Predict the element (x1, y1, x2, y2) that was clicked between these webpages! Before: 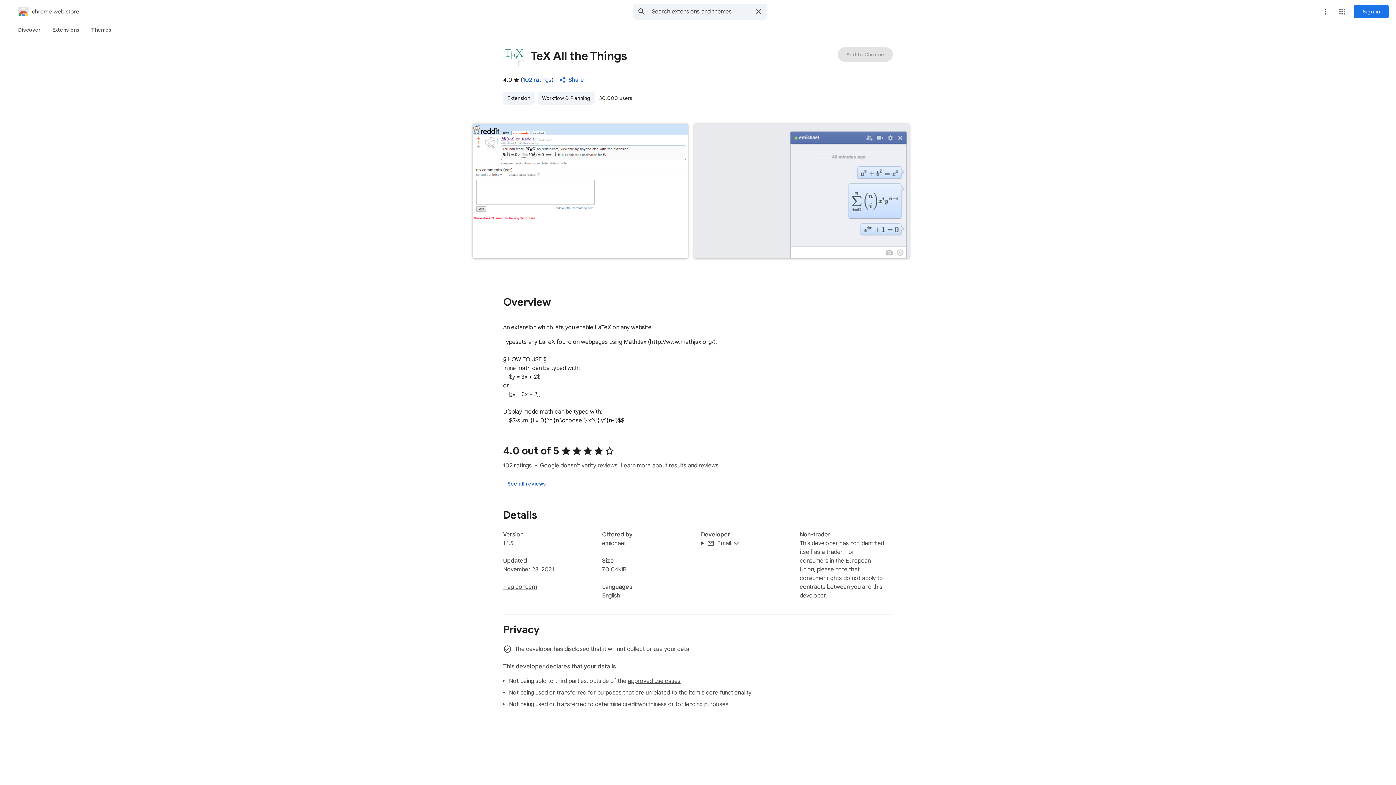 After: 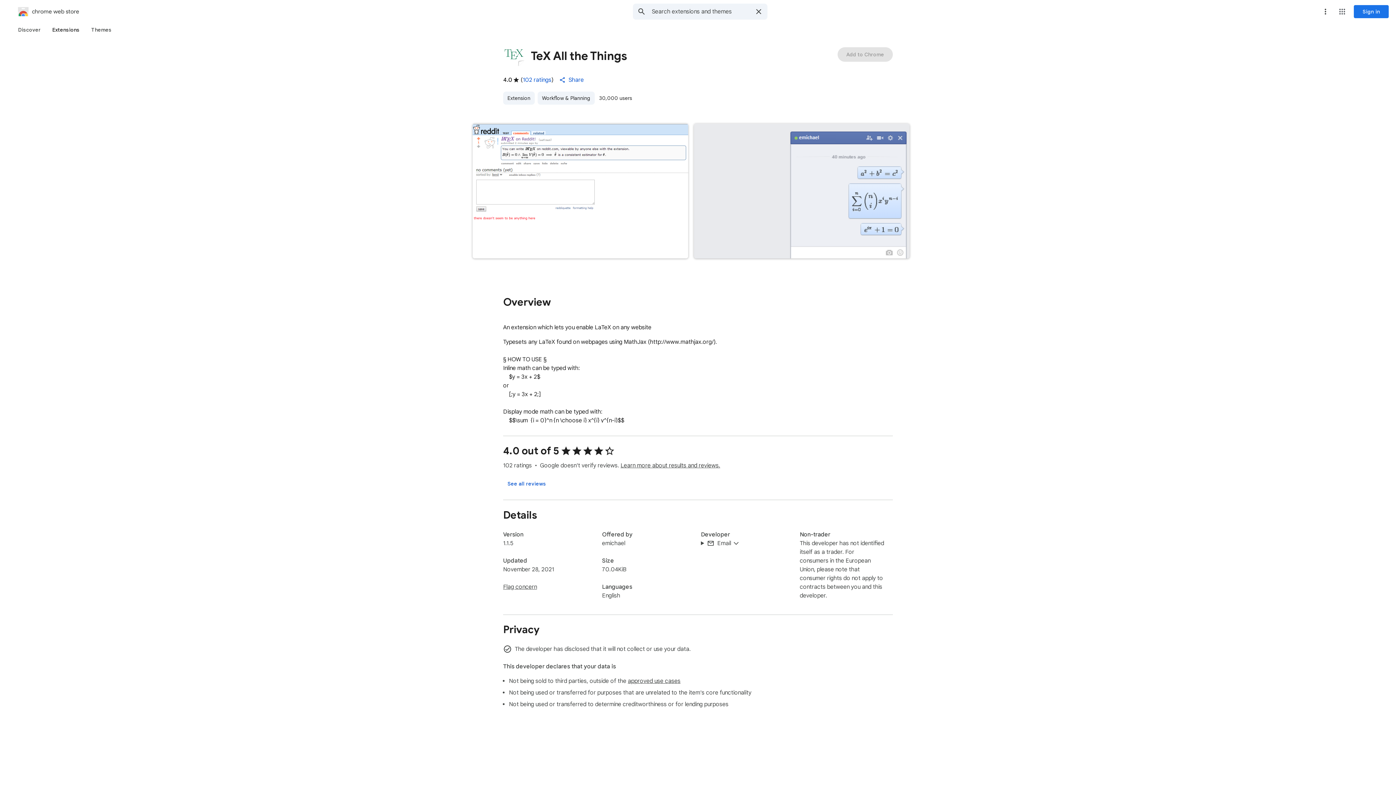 Action: label: Extensions bbox: (46, 23, 85, 36)